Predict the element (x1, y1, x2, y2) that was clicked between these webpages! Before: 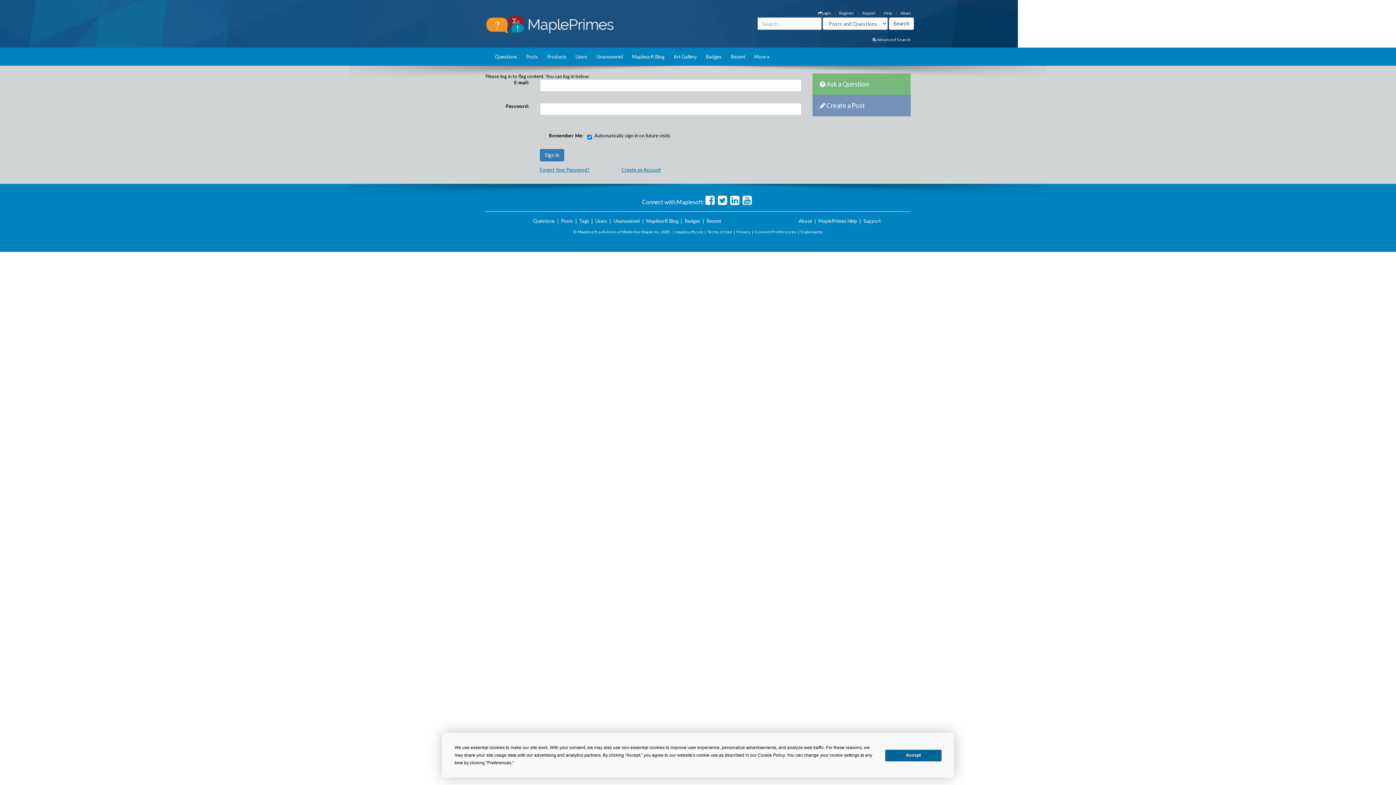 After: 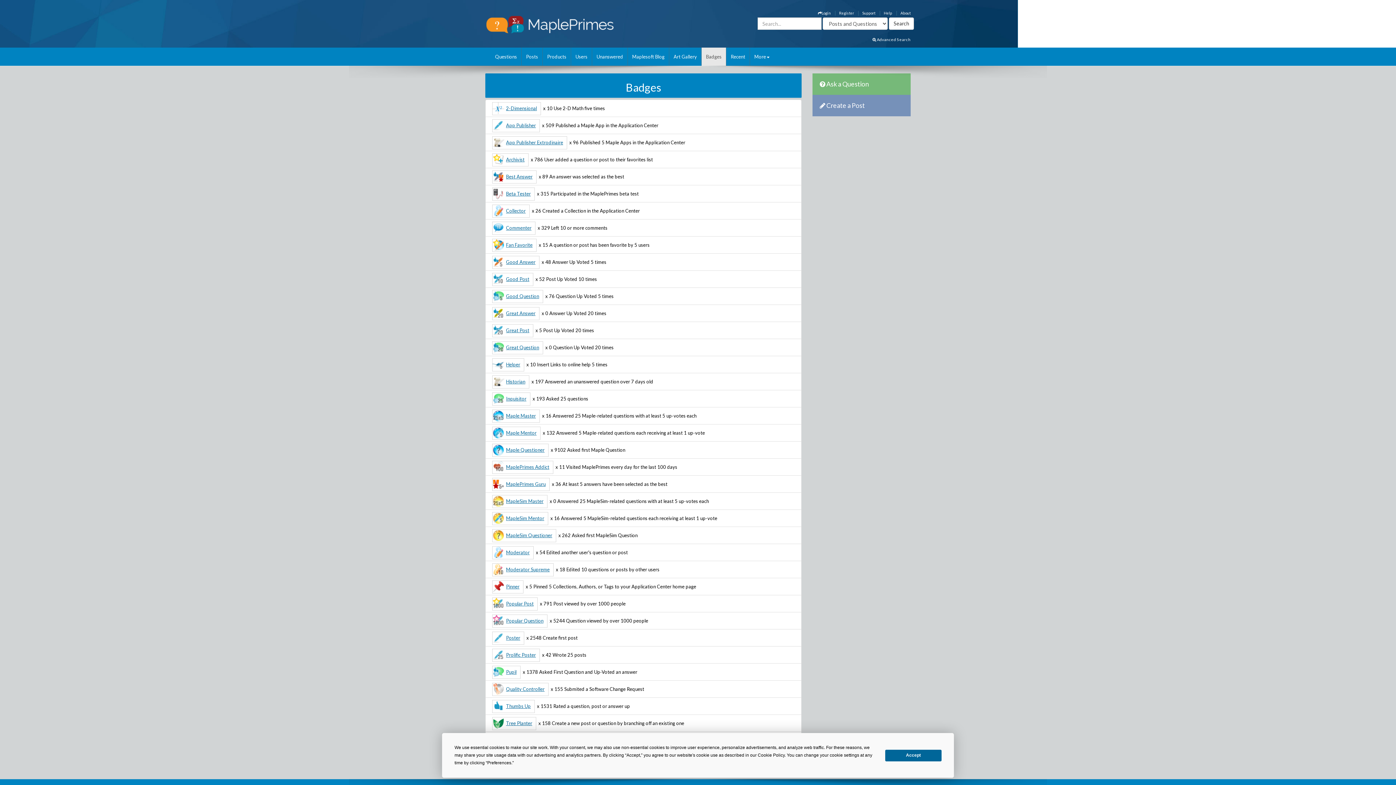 Action: label: Badges bbox: (701, 47, 726, 65)